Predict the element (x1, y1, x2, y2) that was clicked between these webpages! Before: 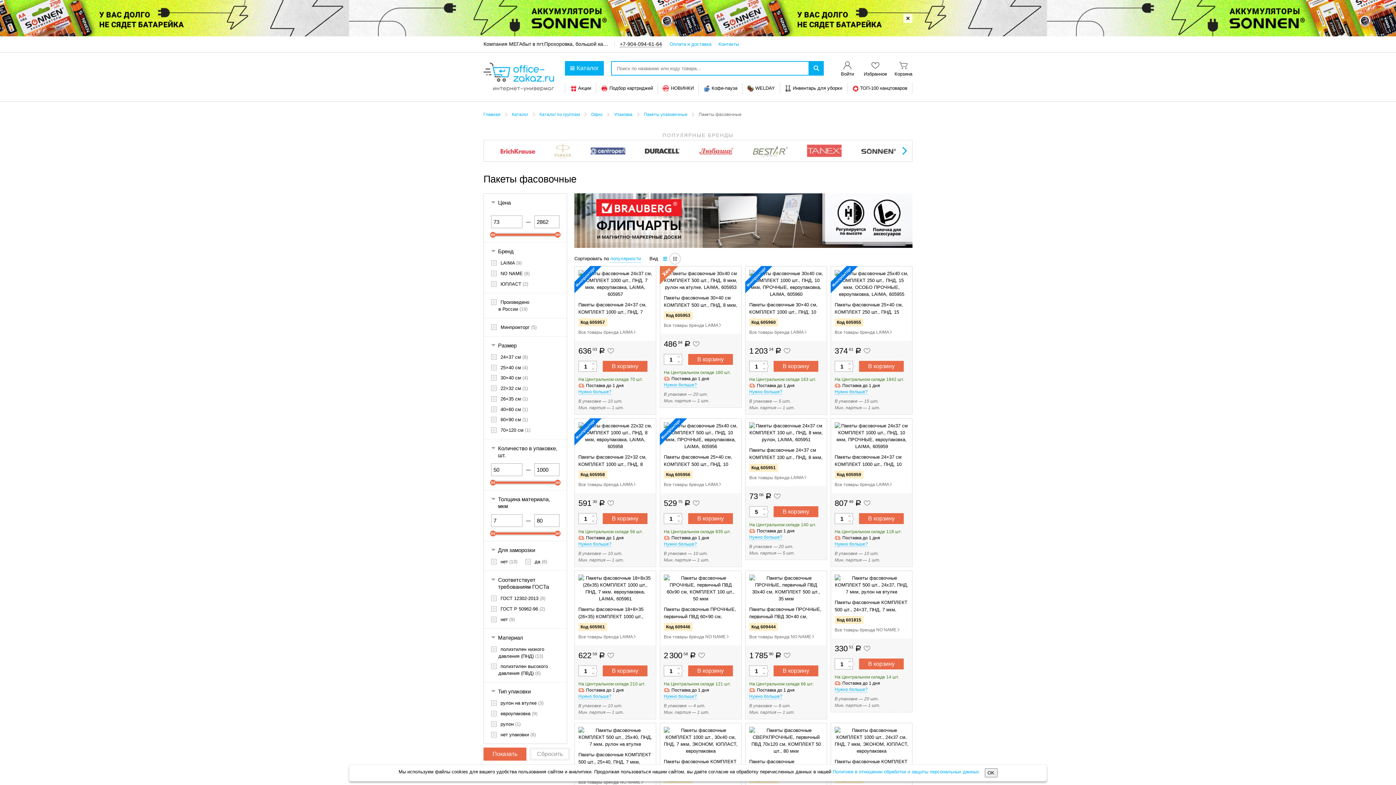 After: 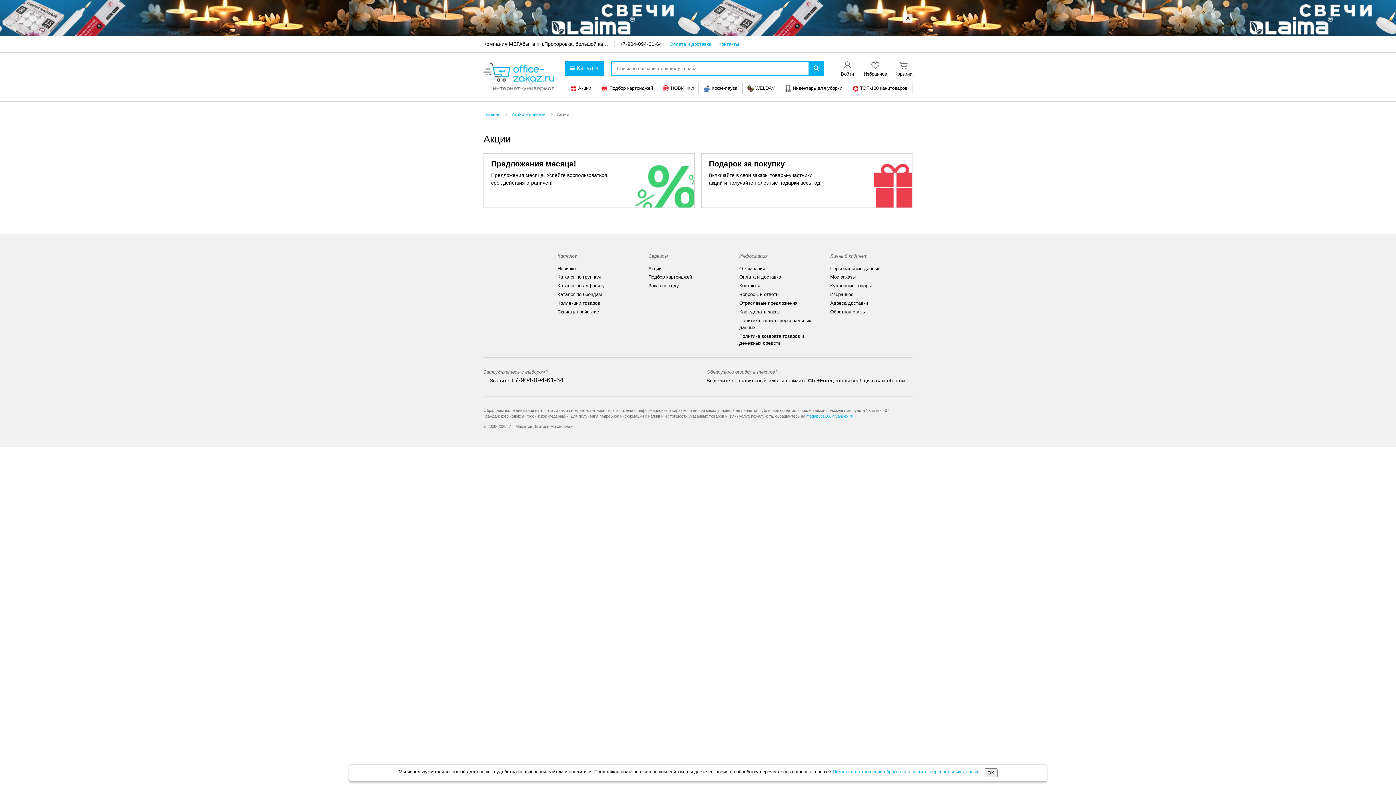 Action: label: Акции bbox: (570, 85, 591, 91)